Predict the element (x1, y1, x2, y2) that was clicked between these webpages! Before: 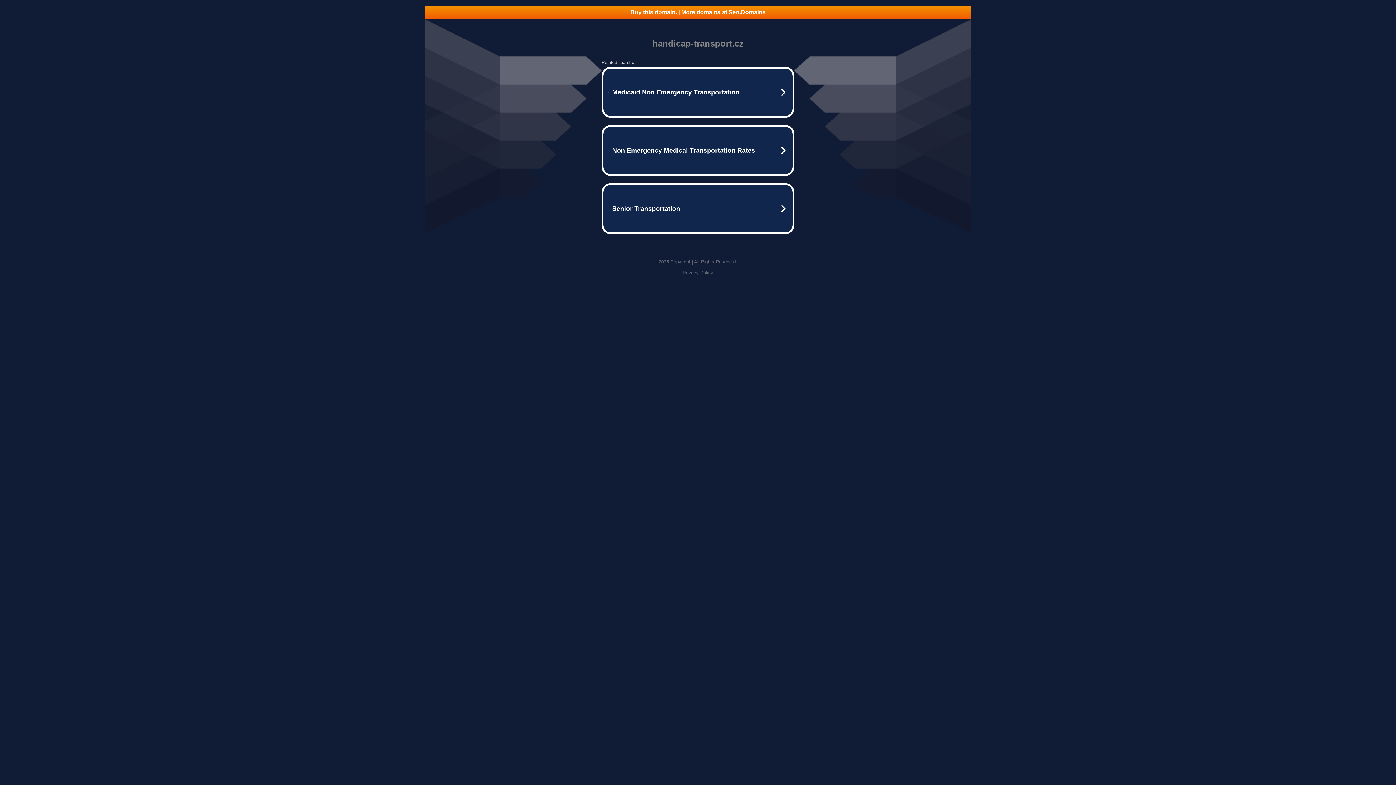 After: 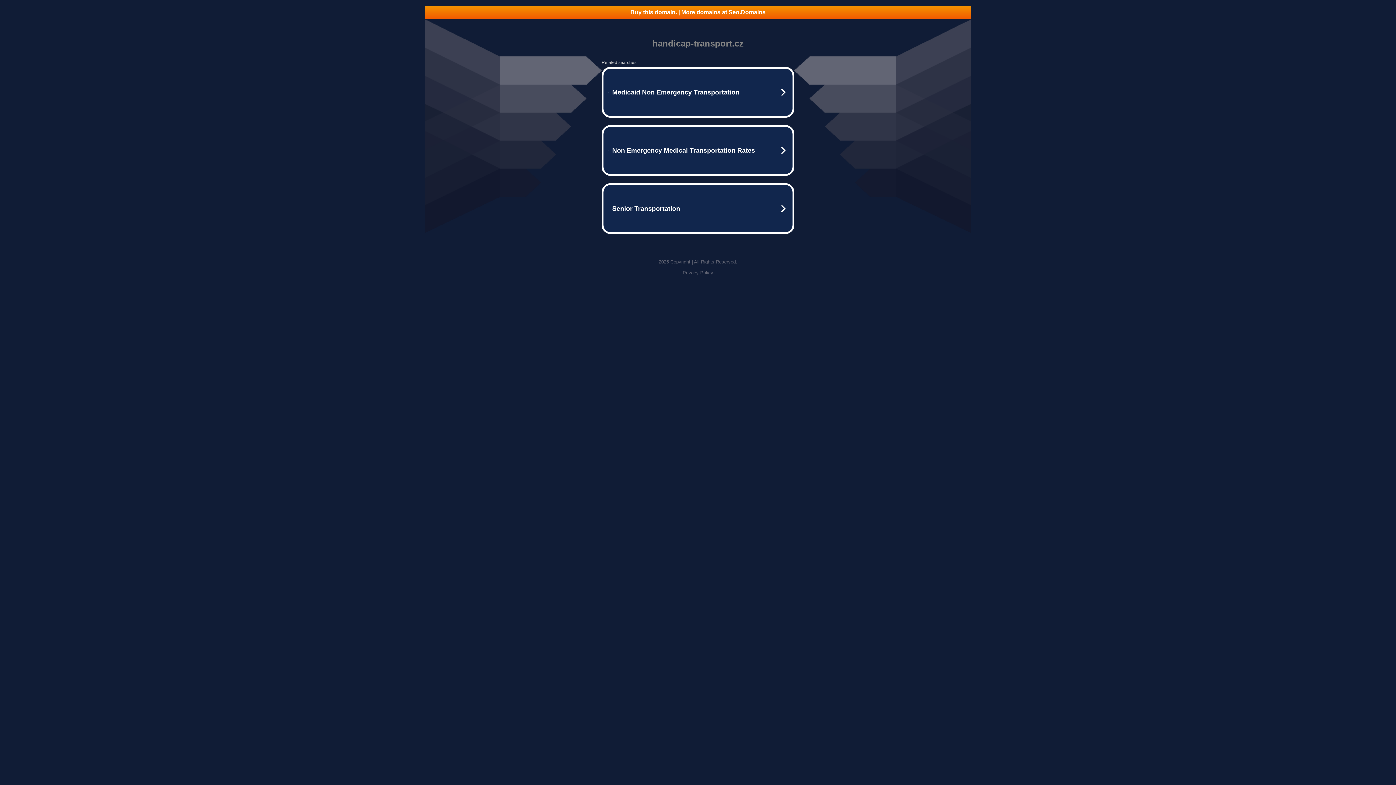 Action: bbox: (425, 5, 970, 18) label: Buy this domain. | More domains at Seo.Domains